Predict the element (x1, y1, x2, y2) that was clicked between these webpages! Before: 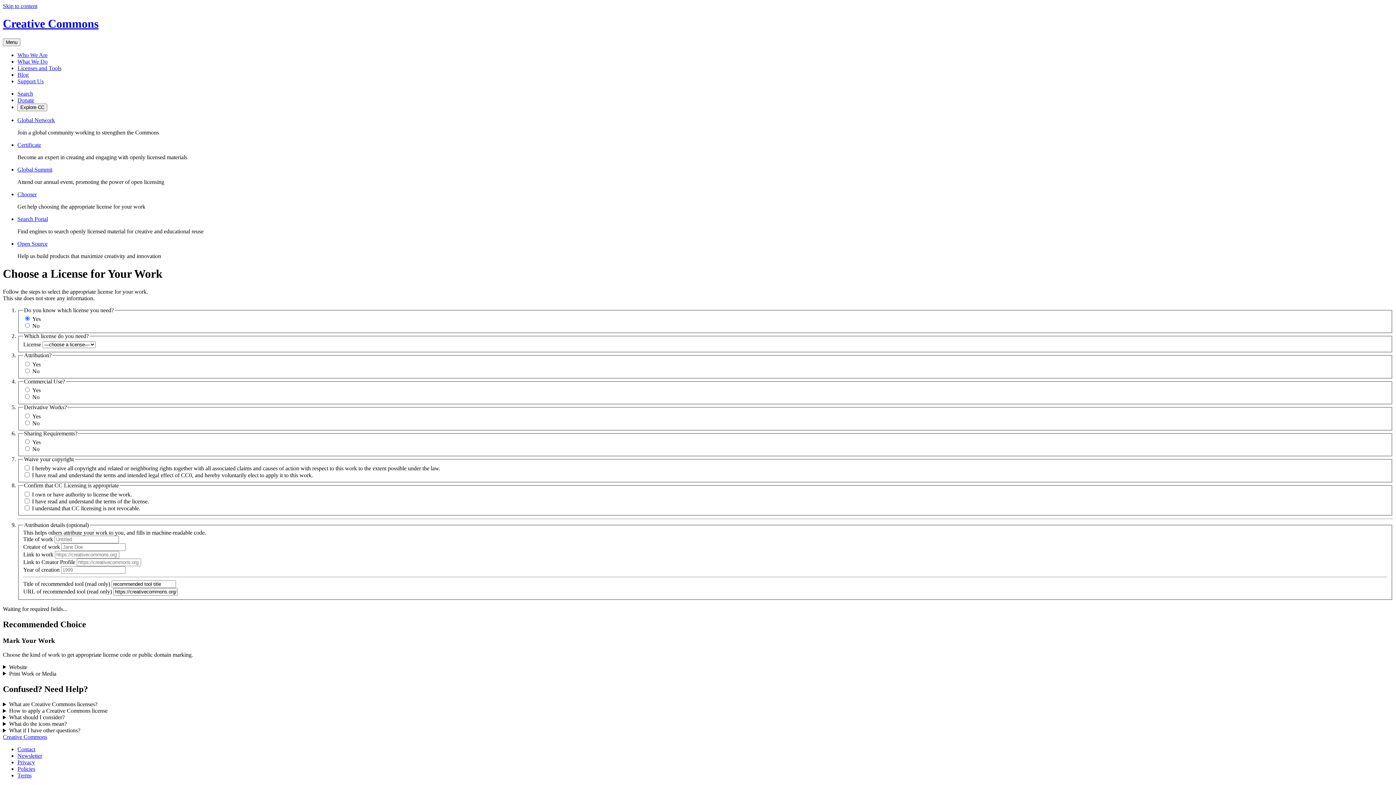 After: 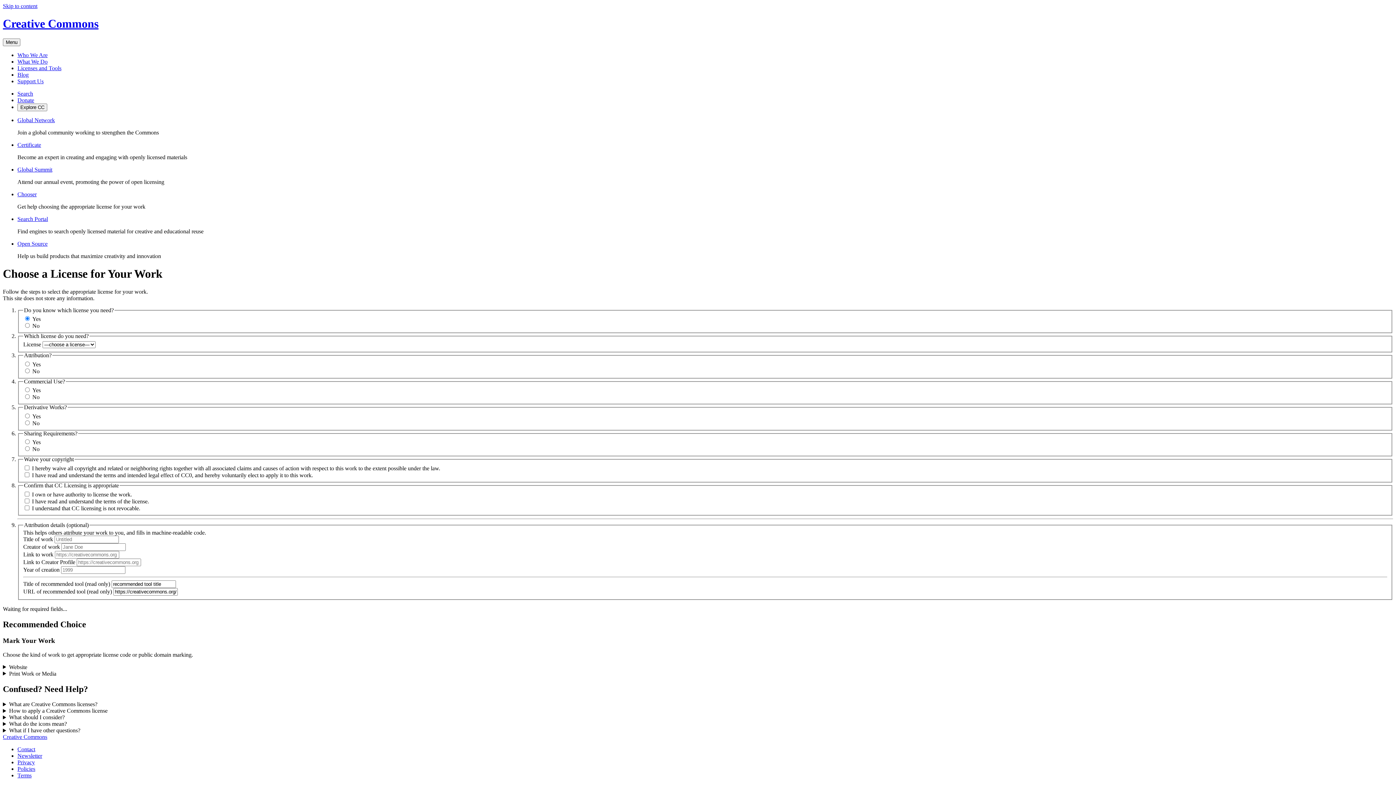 Action: bbox: (17, 191, 36, 197) label: Chooser